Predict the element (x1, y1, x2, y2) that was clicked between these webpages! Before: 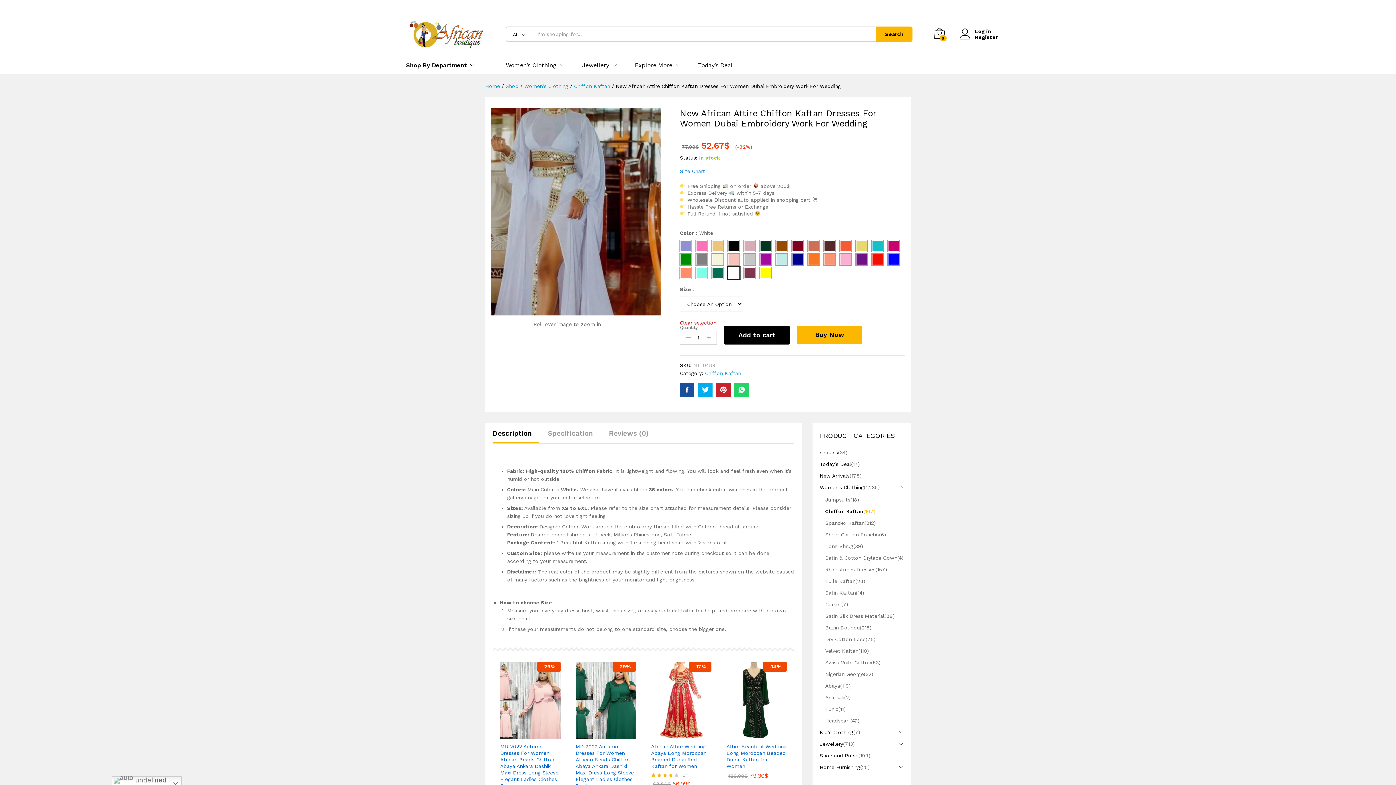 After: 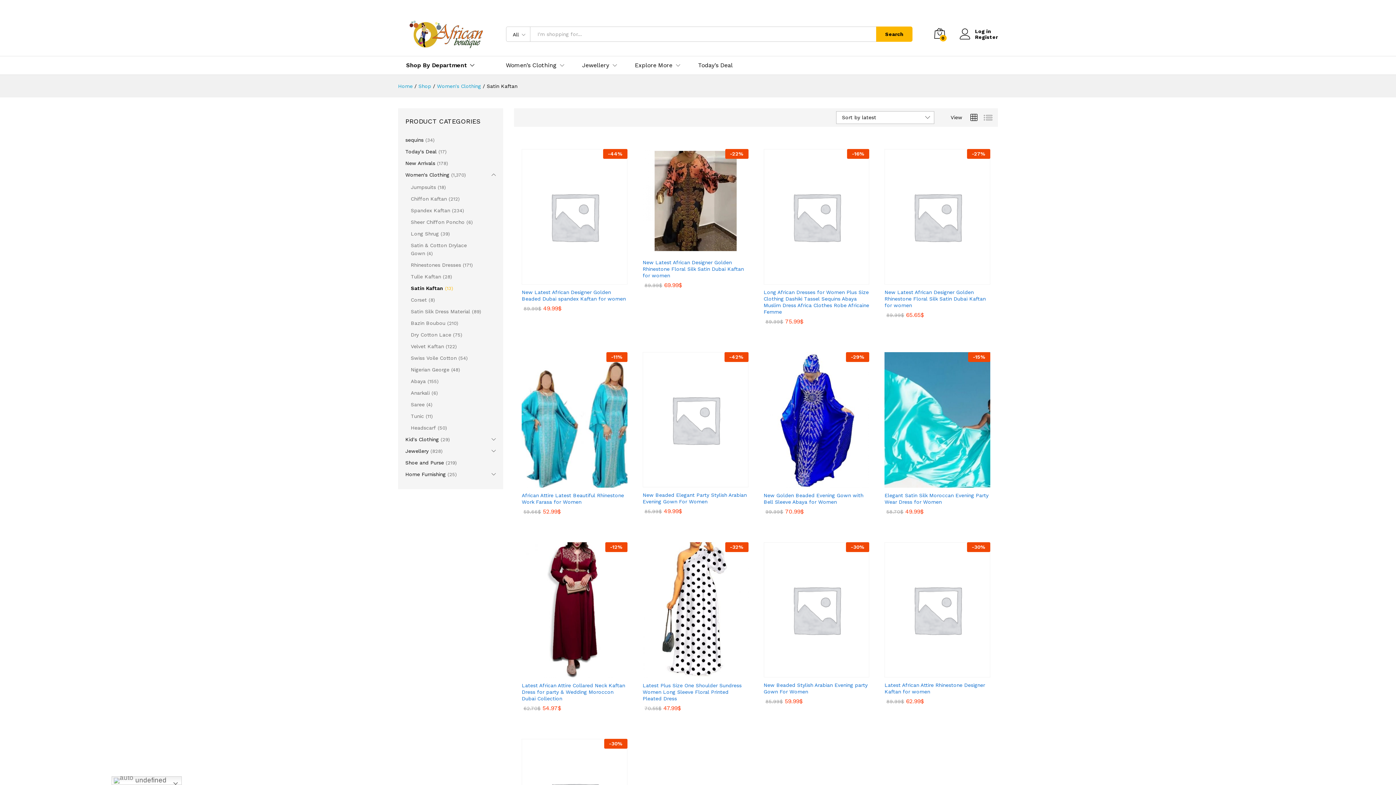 Action: bbox: (825, 590, 856, 595) label: Satin Kaftan